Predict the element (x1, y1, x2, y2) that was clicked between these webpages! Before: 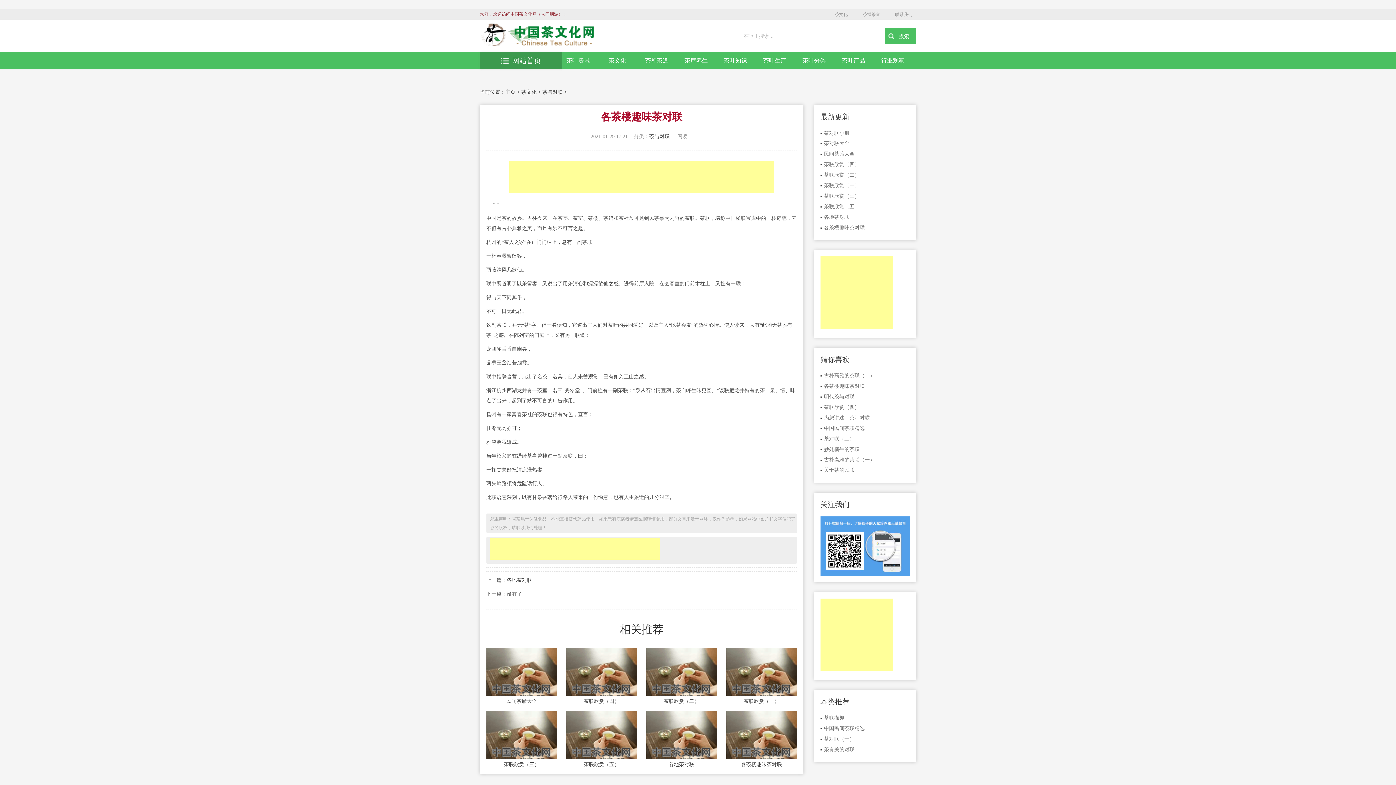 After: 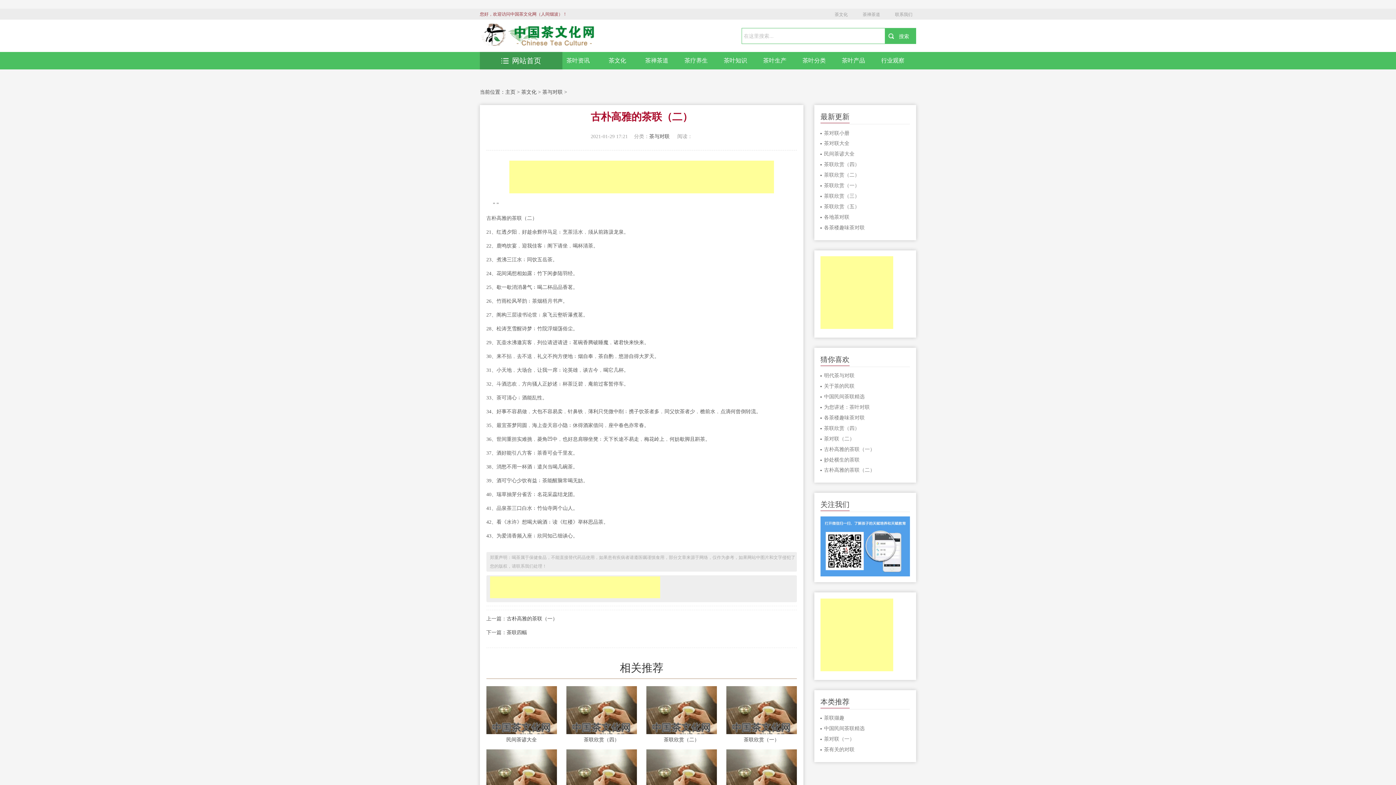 Action: bbox: (824, 371, 910, 380) label: 古朴高雅的茶联（二）